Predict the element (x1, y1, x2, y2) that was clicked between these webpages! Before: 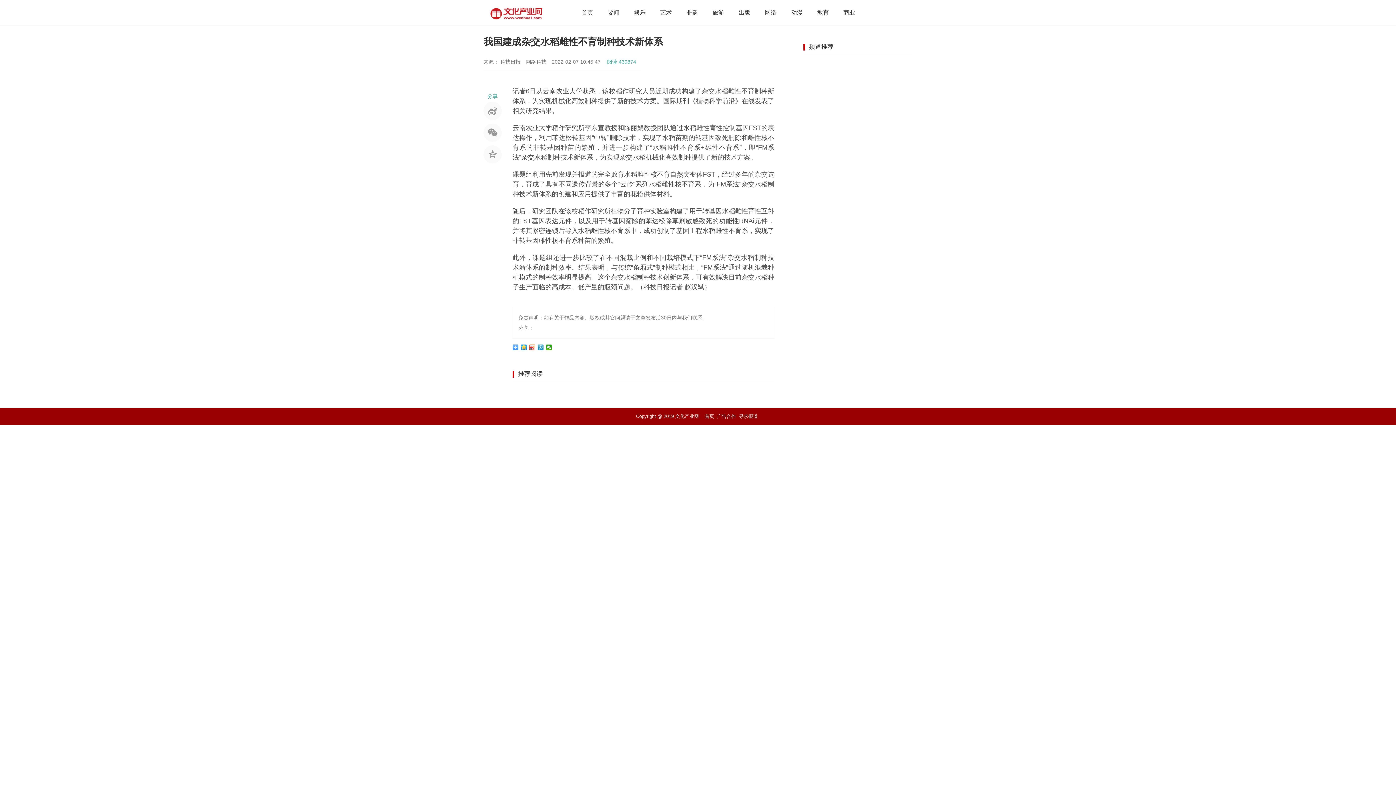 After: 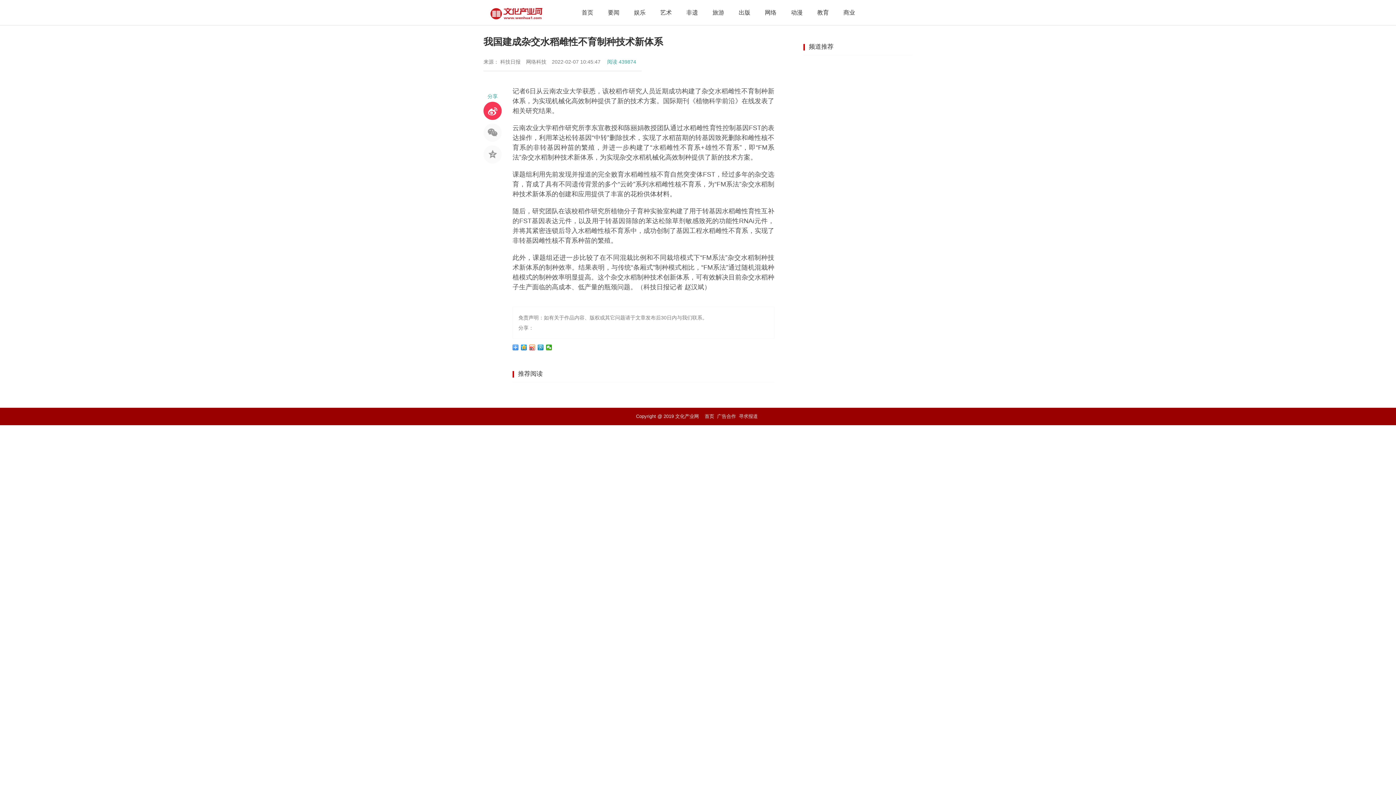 Action: bbox: (483, 101, 501, 120)